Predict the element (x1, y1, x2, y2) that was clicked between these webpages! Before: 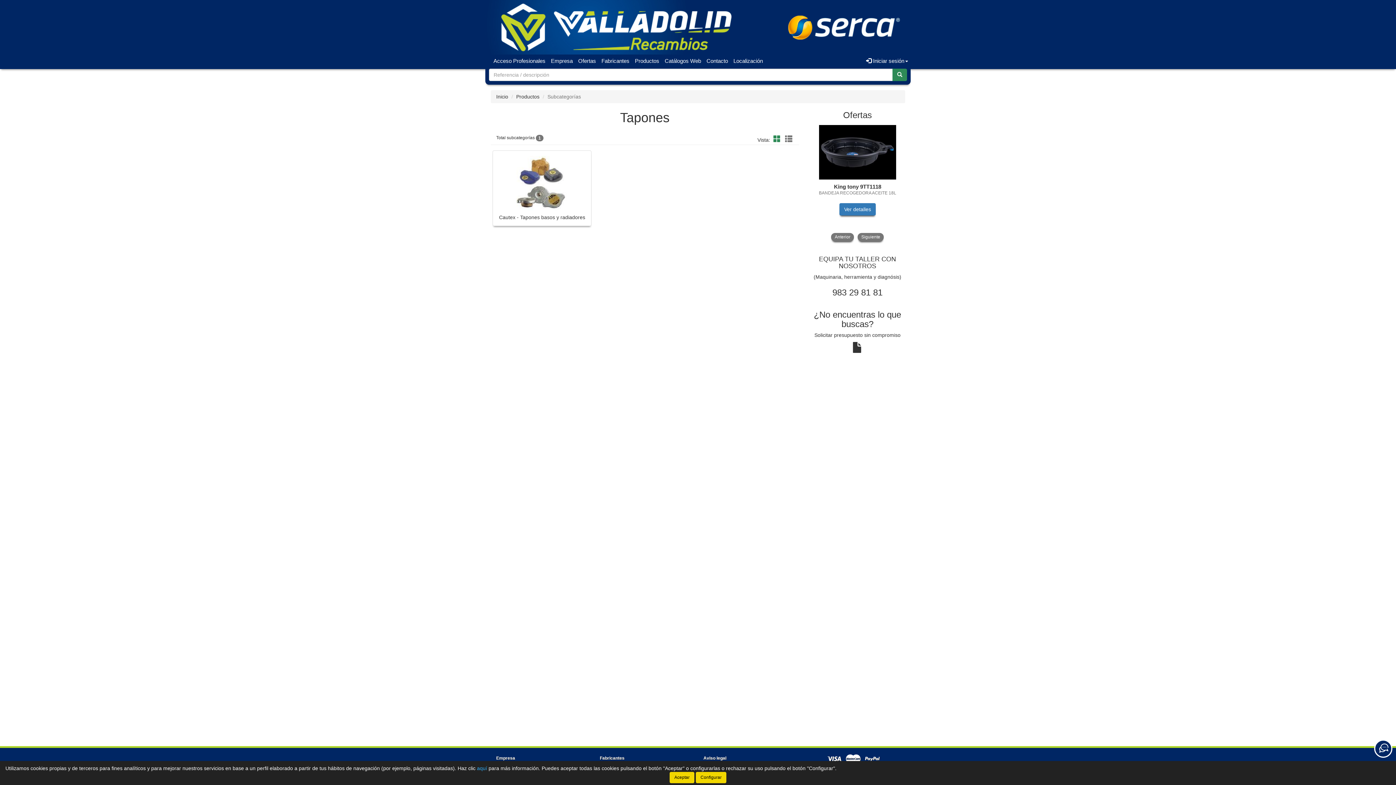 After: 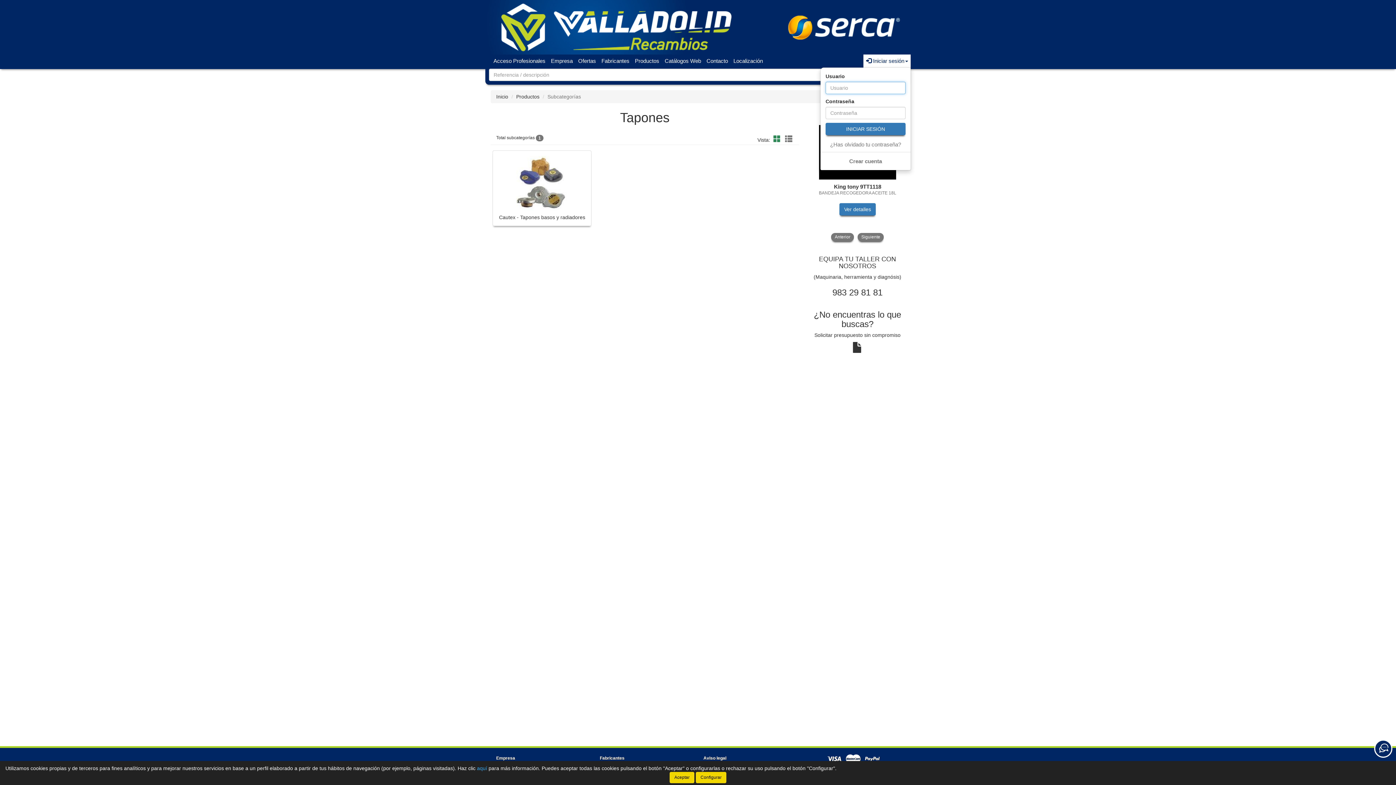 Action: bbox: (863, 54, 910, 67) label:  Iniciar sesión